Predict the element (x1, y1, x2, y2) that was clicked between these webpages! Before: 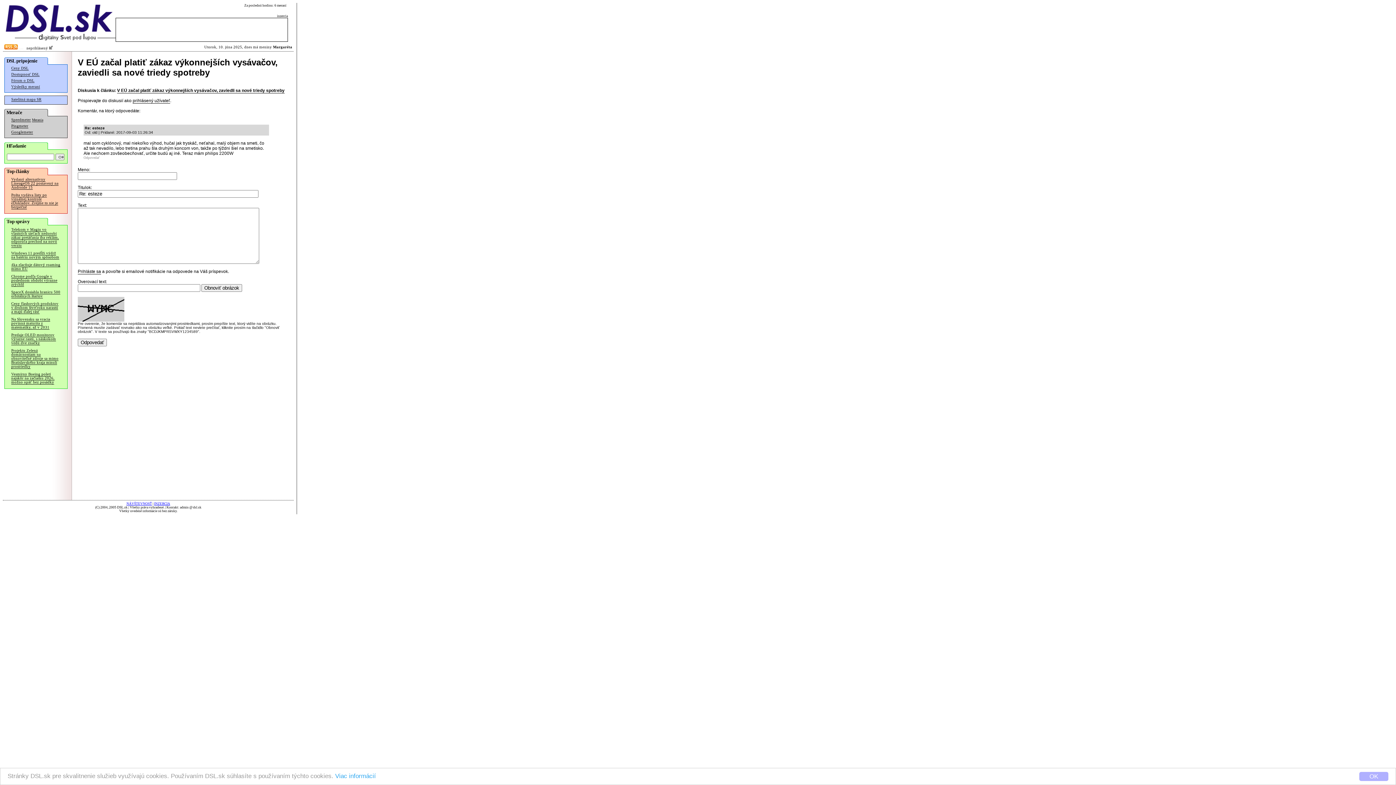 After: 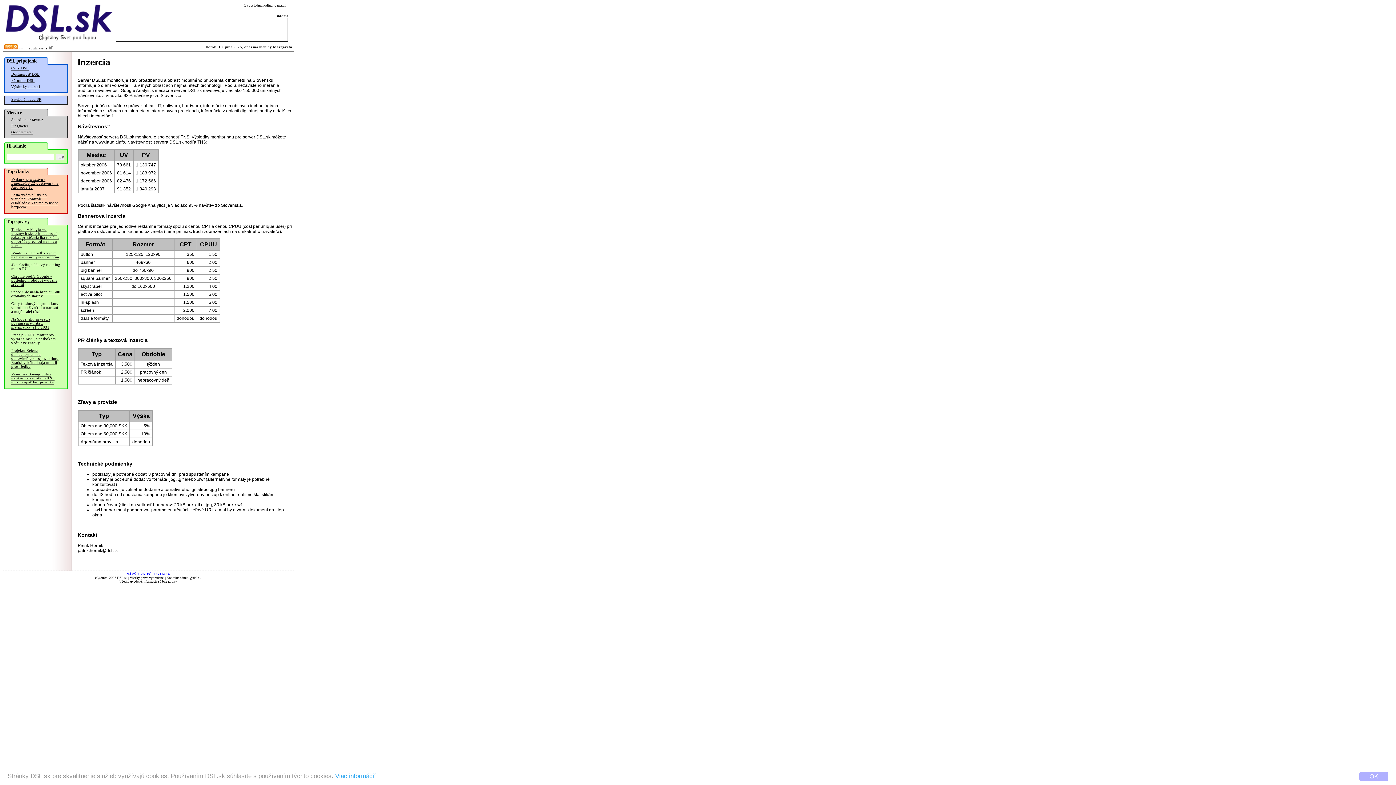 Action: bbox: (154, 502, 170, 505) label: INZERCIA